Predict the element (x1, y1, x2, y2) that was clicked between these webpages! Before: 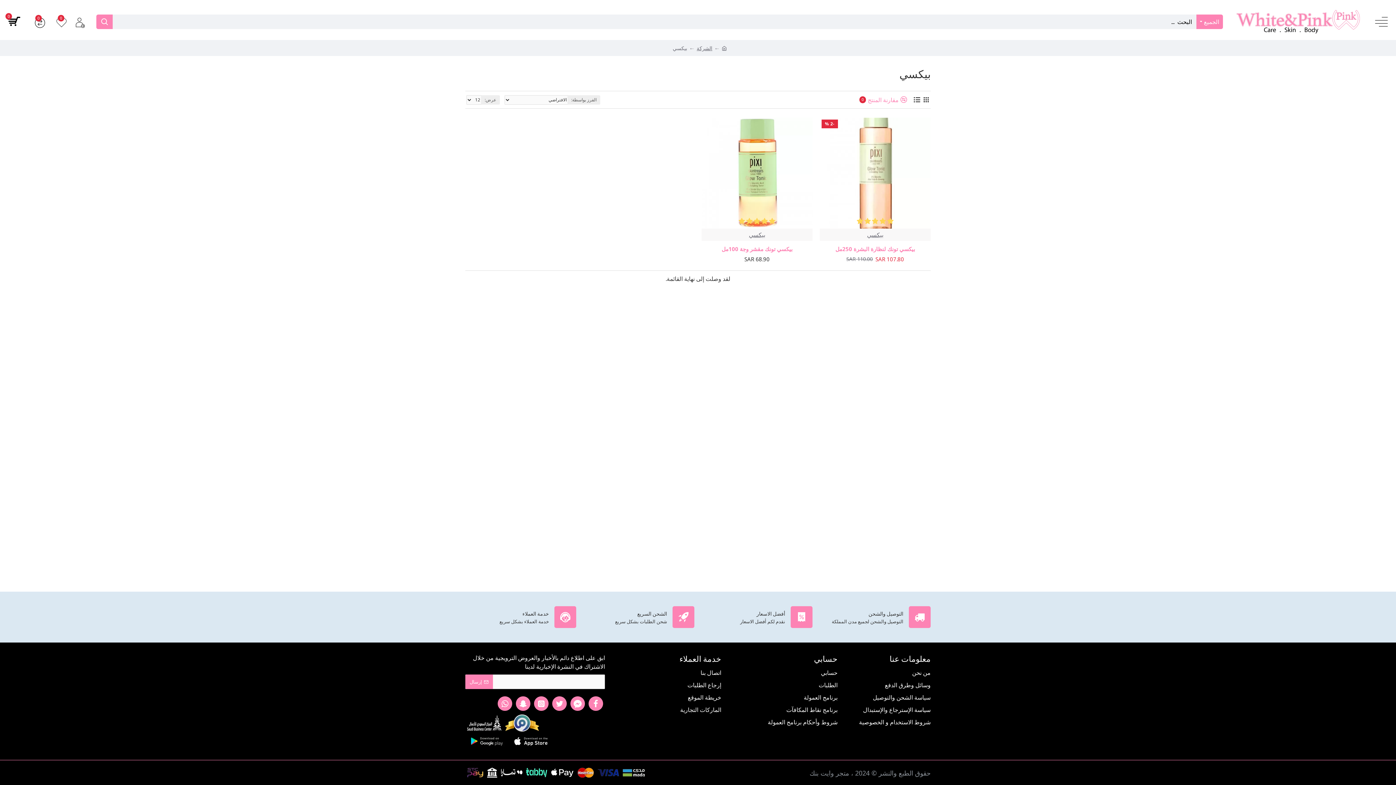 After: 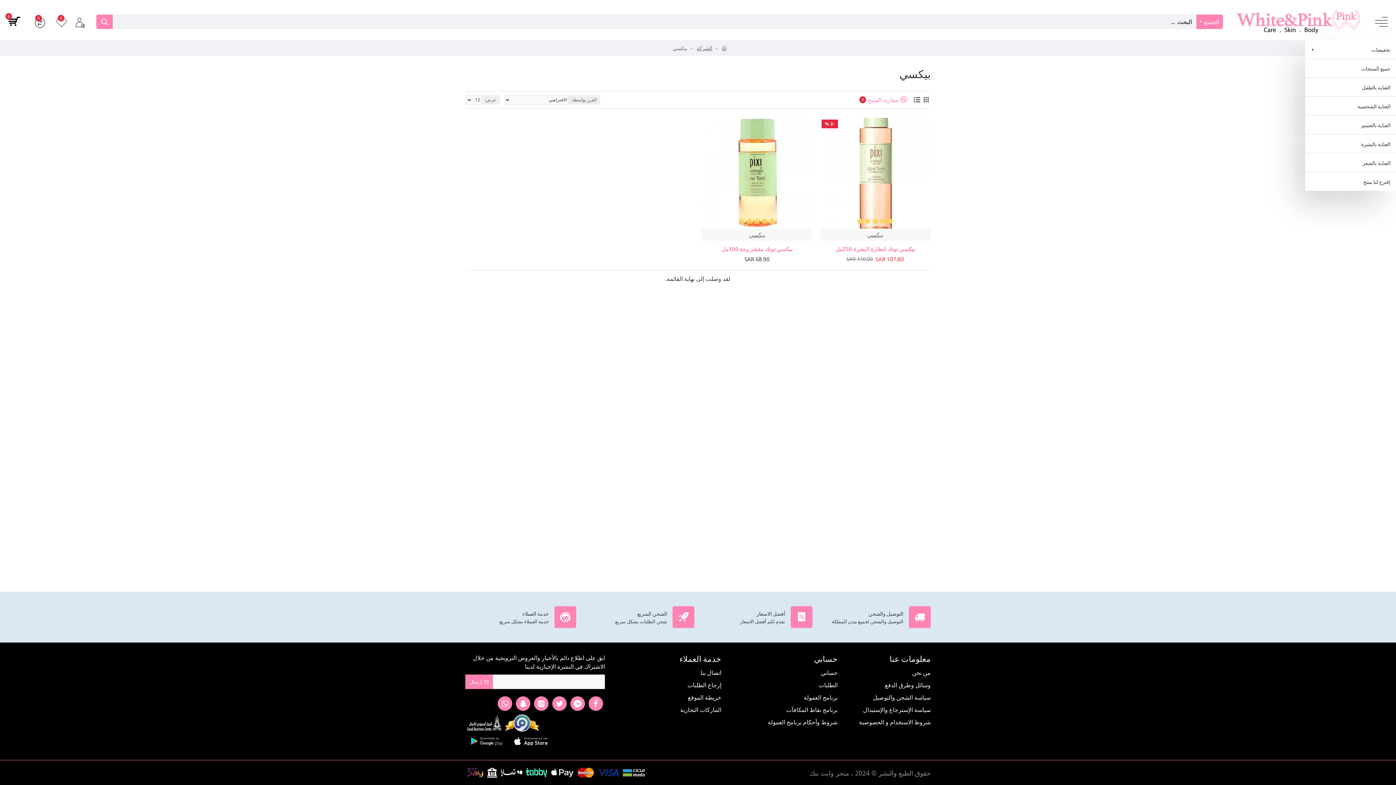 Action: bbox: (1367, 3, 1396, 40)